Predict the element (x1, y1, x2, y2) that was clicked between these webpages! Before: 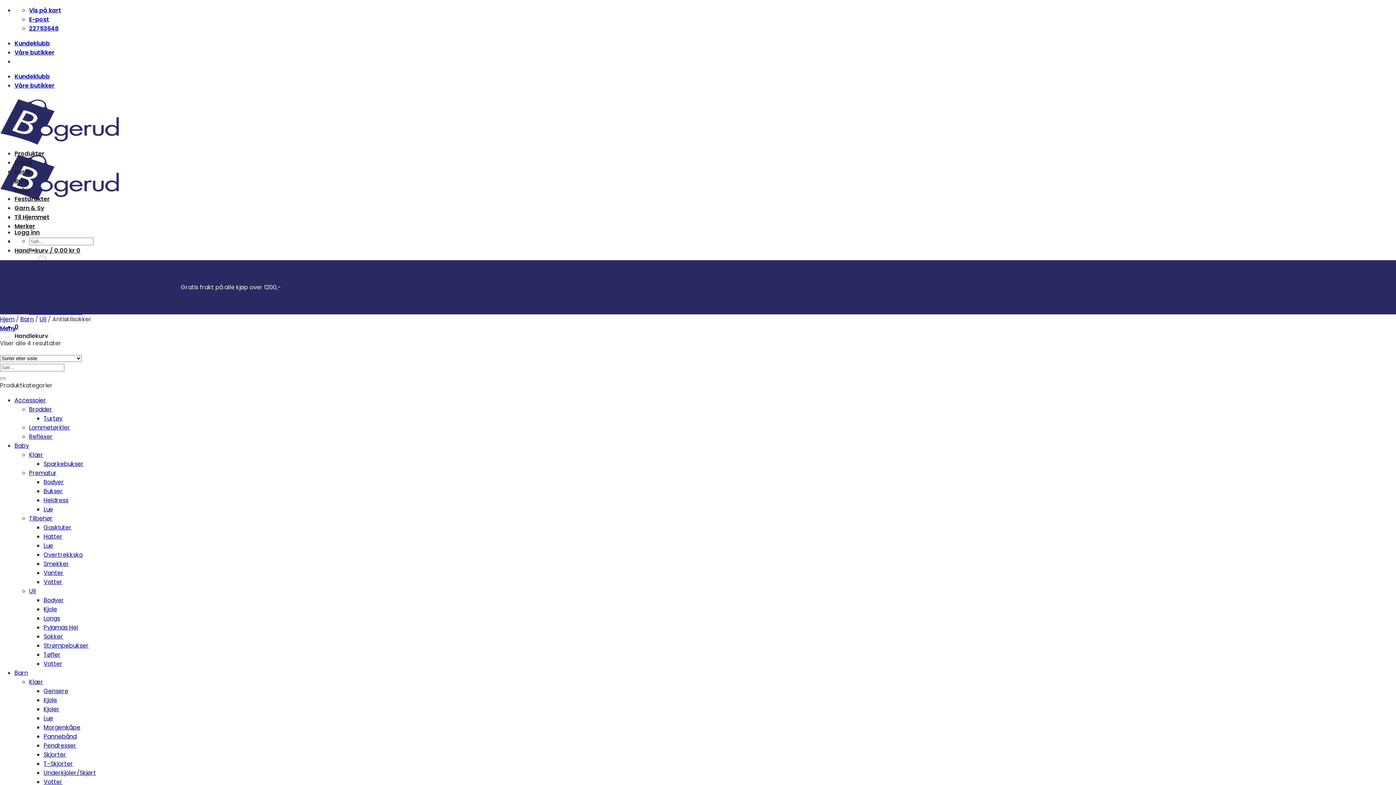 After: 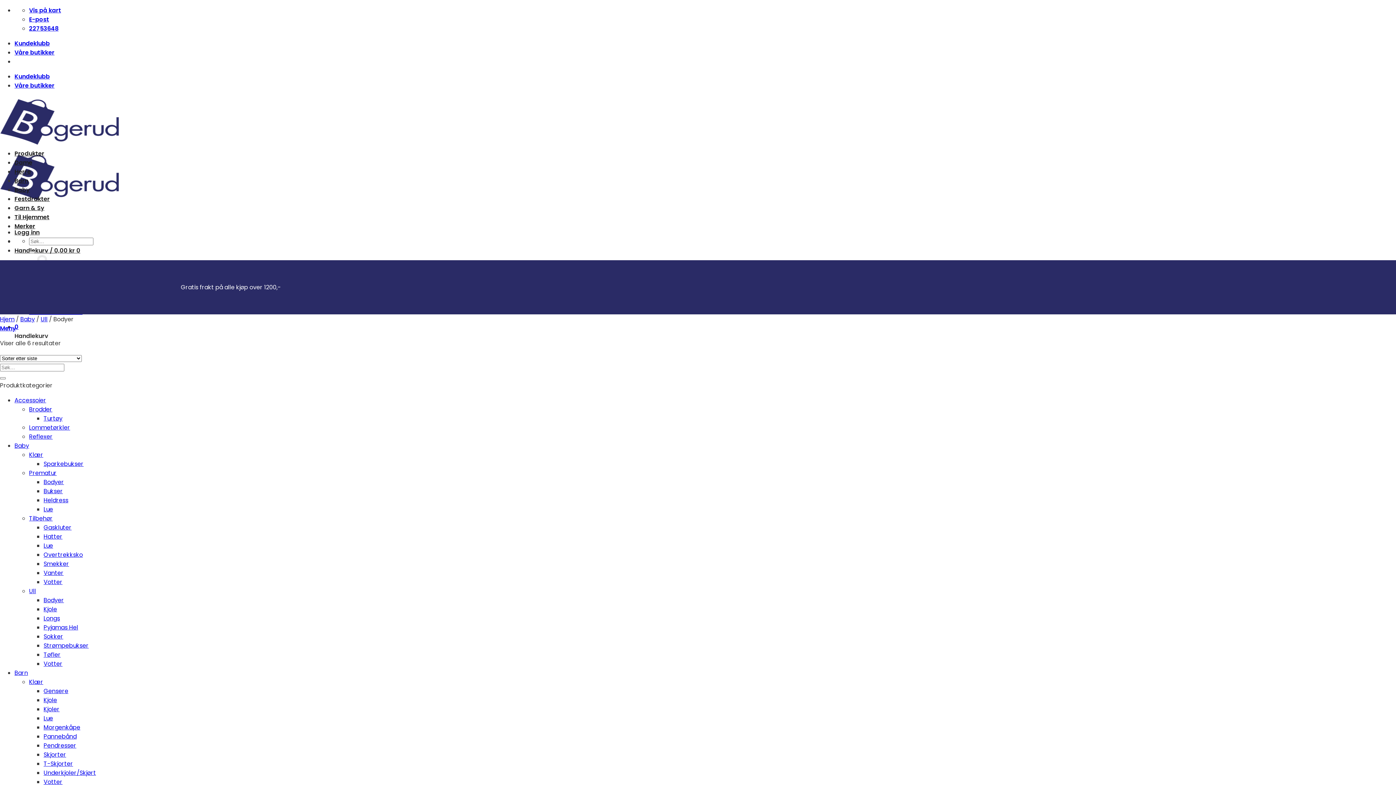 Action: label: Bodyer bbox: (43, 596, 64, 604)